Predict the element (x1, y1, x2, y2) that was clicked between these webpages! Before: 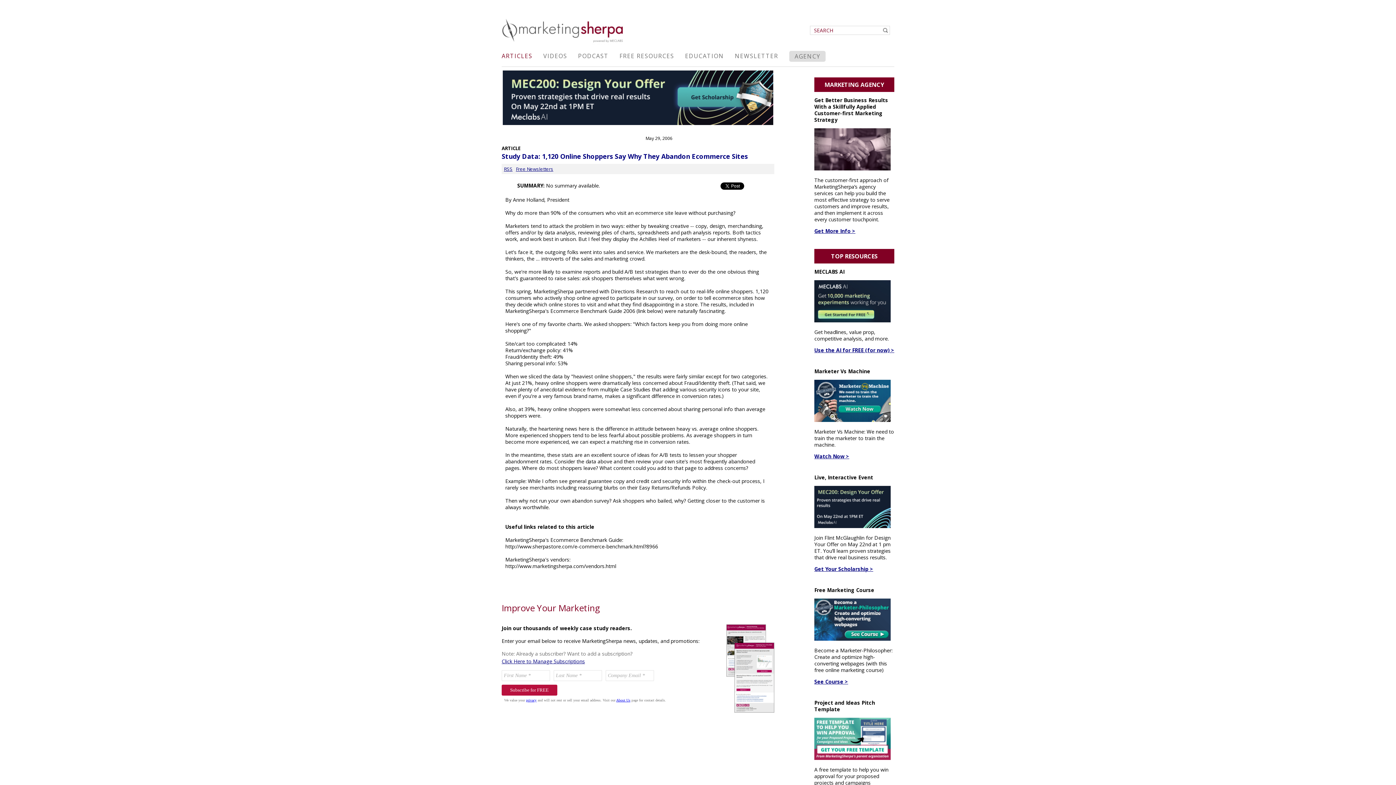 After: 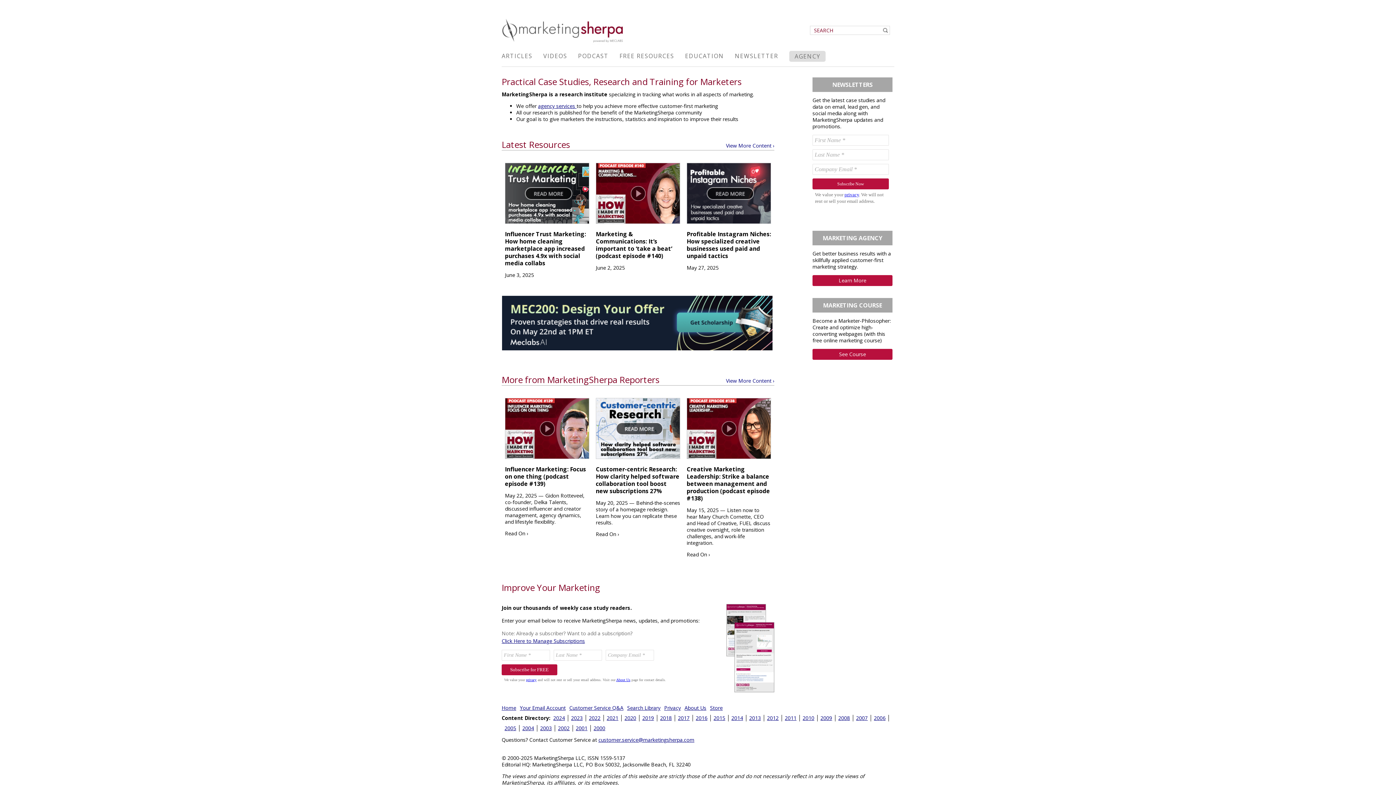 Action: bbox: (501, 39, 625, 46)